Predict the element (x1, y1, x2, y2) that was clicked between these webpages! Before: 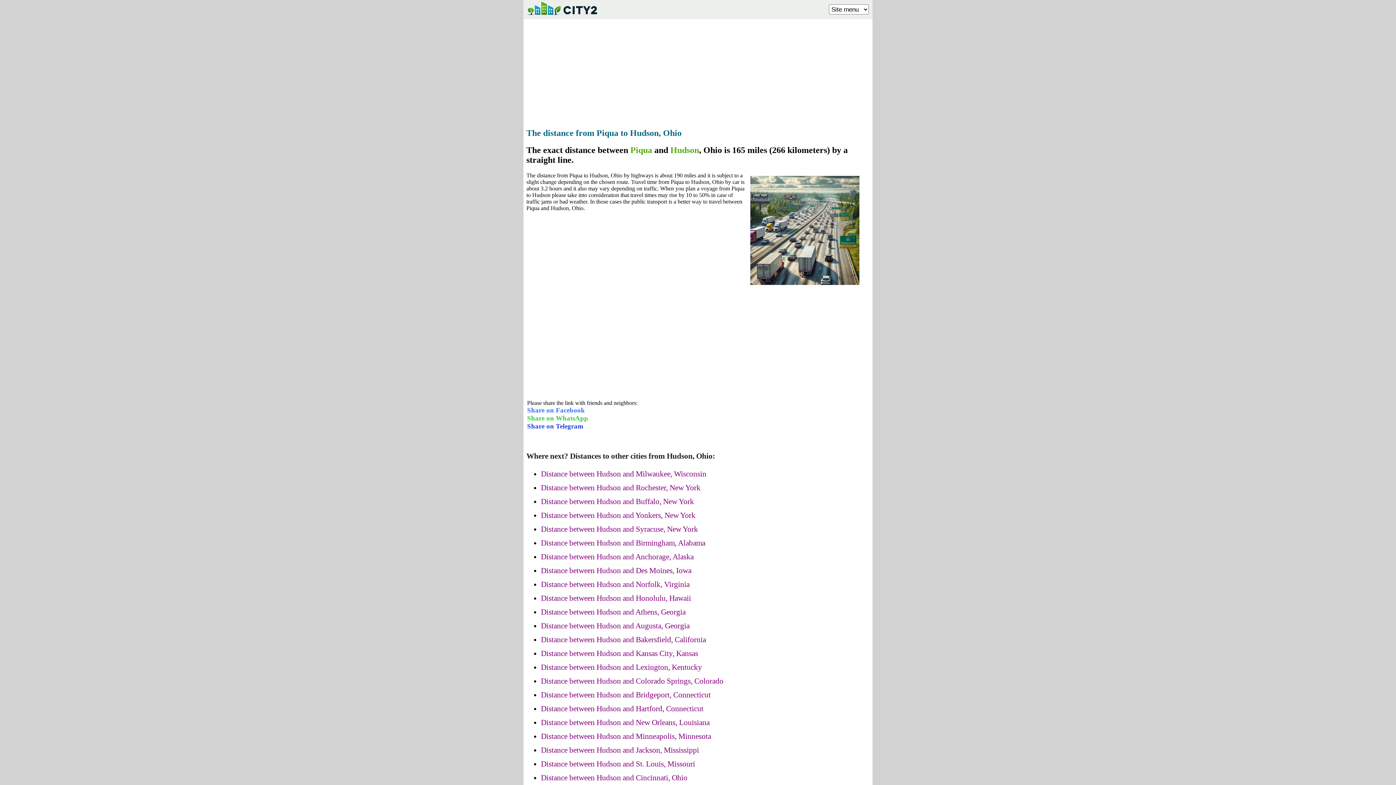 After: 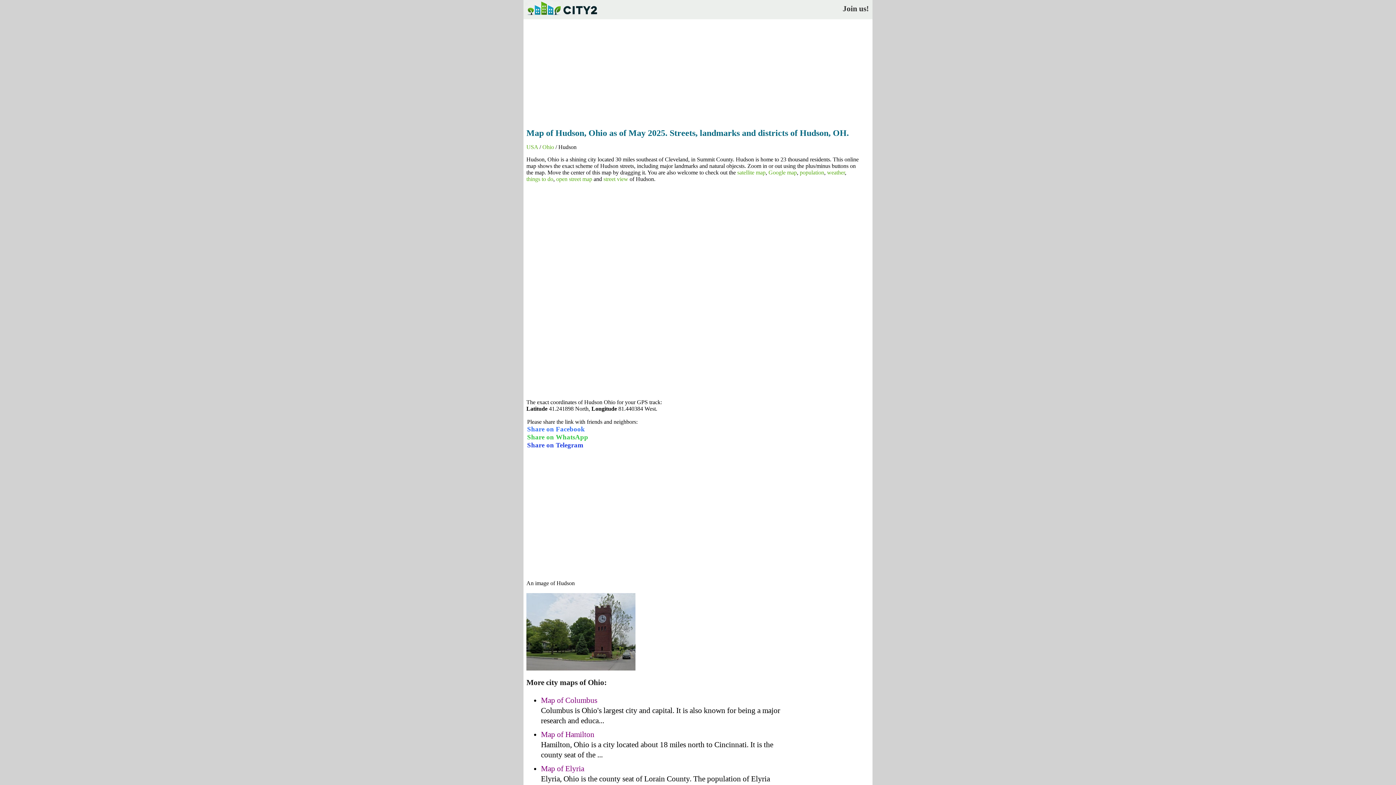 Action: label: Hudson bbox: (670, 145, 699, 154)